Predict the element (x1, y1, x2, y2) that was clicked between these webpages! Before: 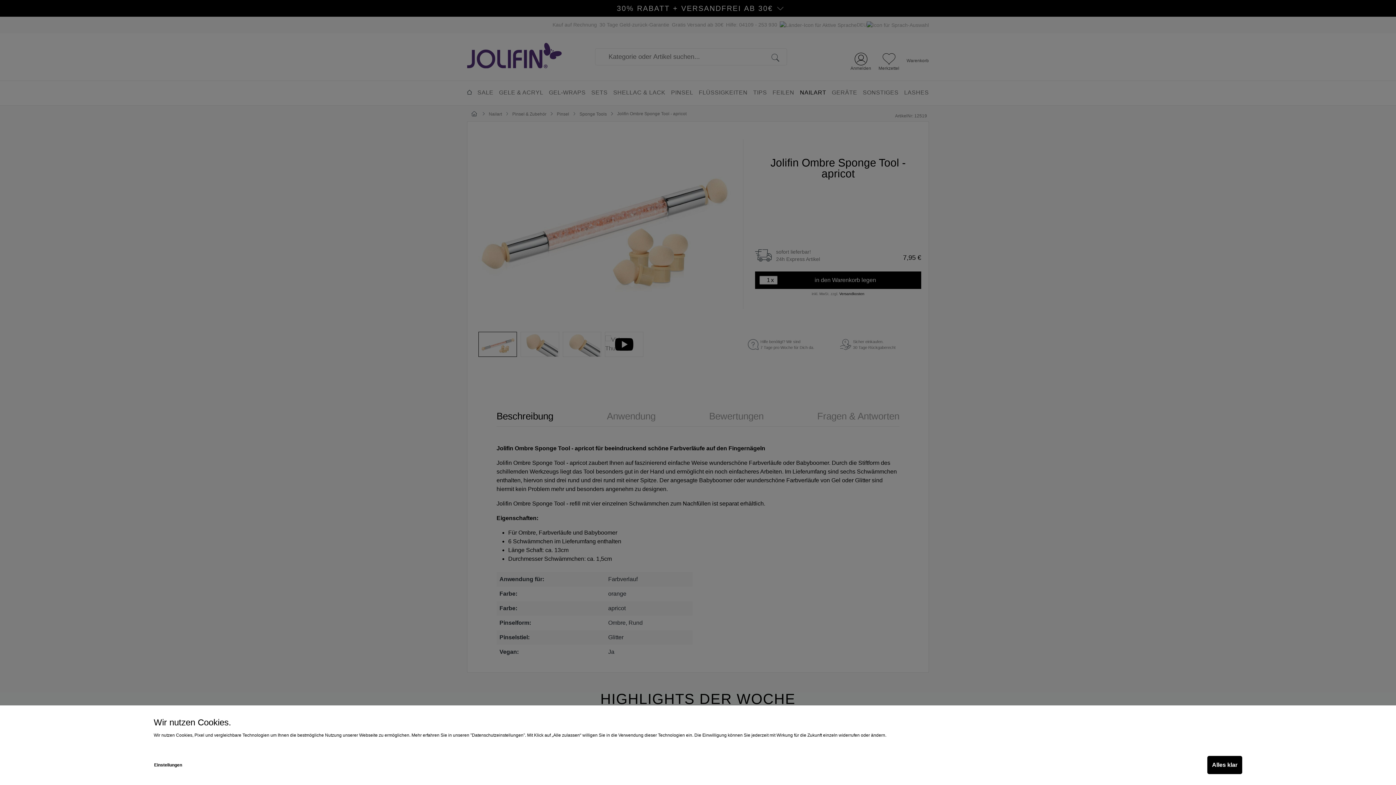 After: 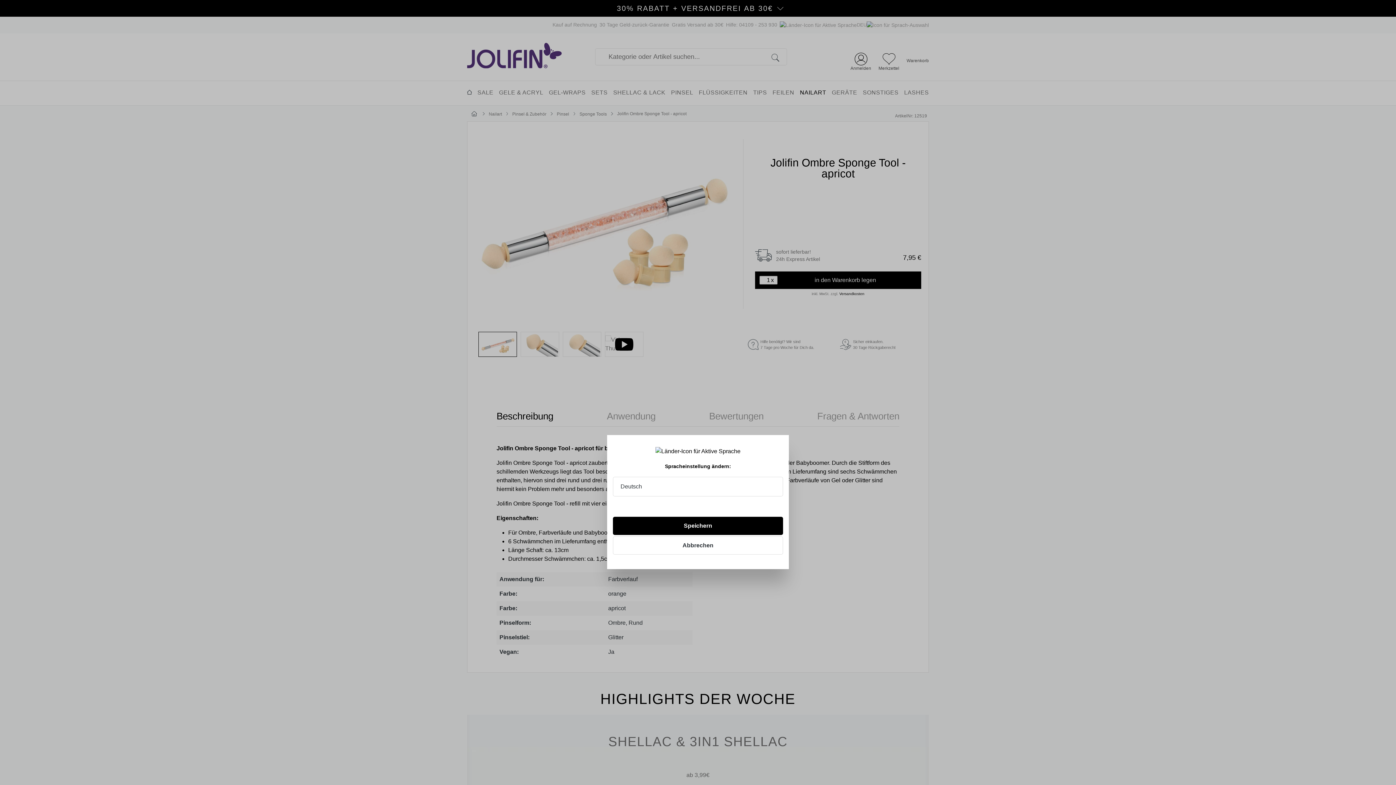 Action: bbox: (1207, 756, 1242, 774) label: Alles klar